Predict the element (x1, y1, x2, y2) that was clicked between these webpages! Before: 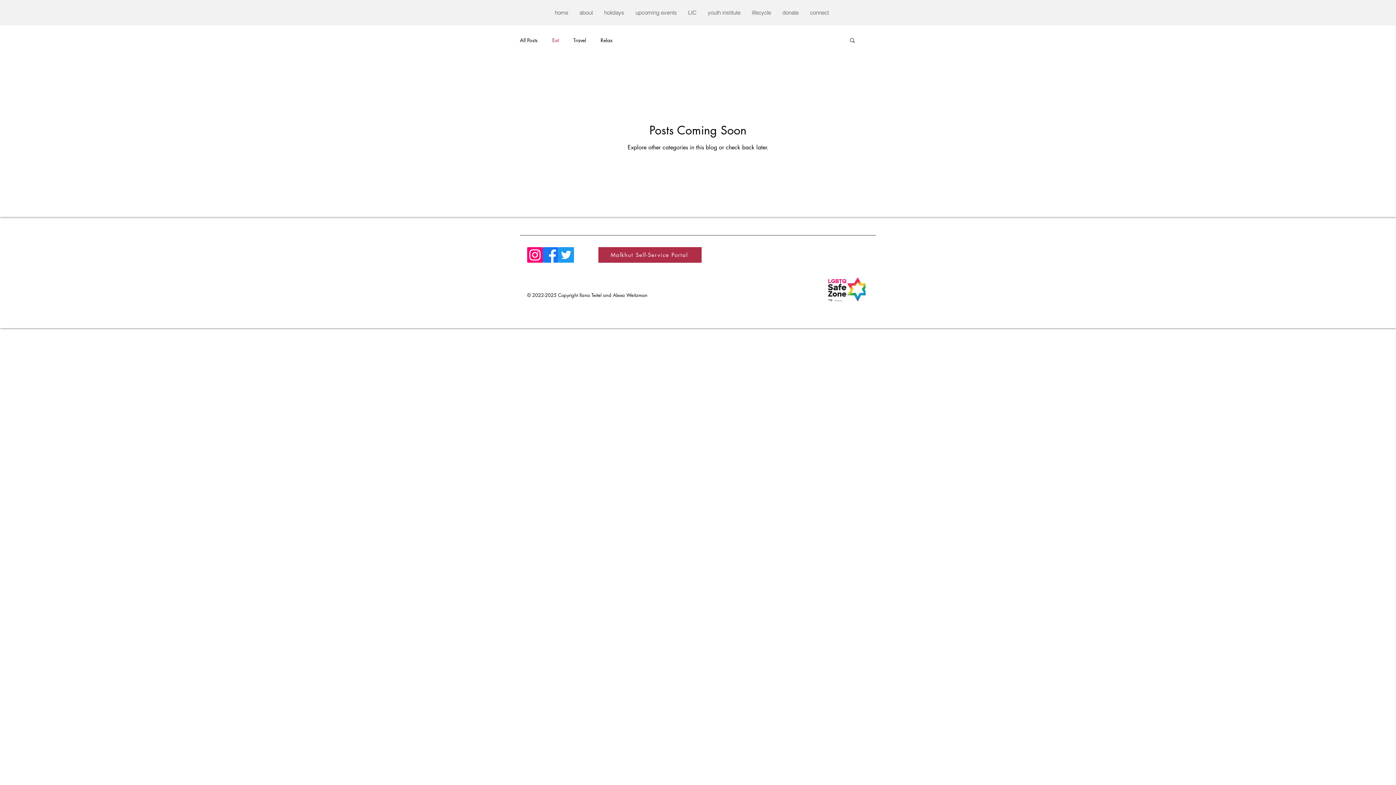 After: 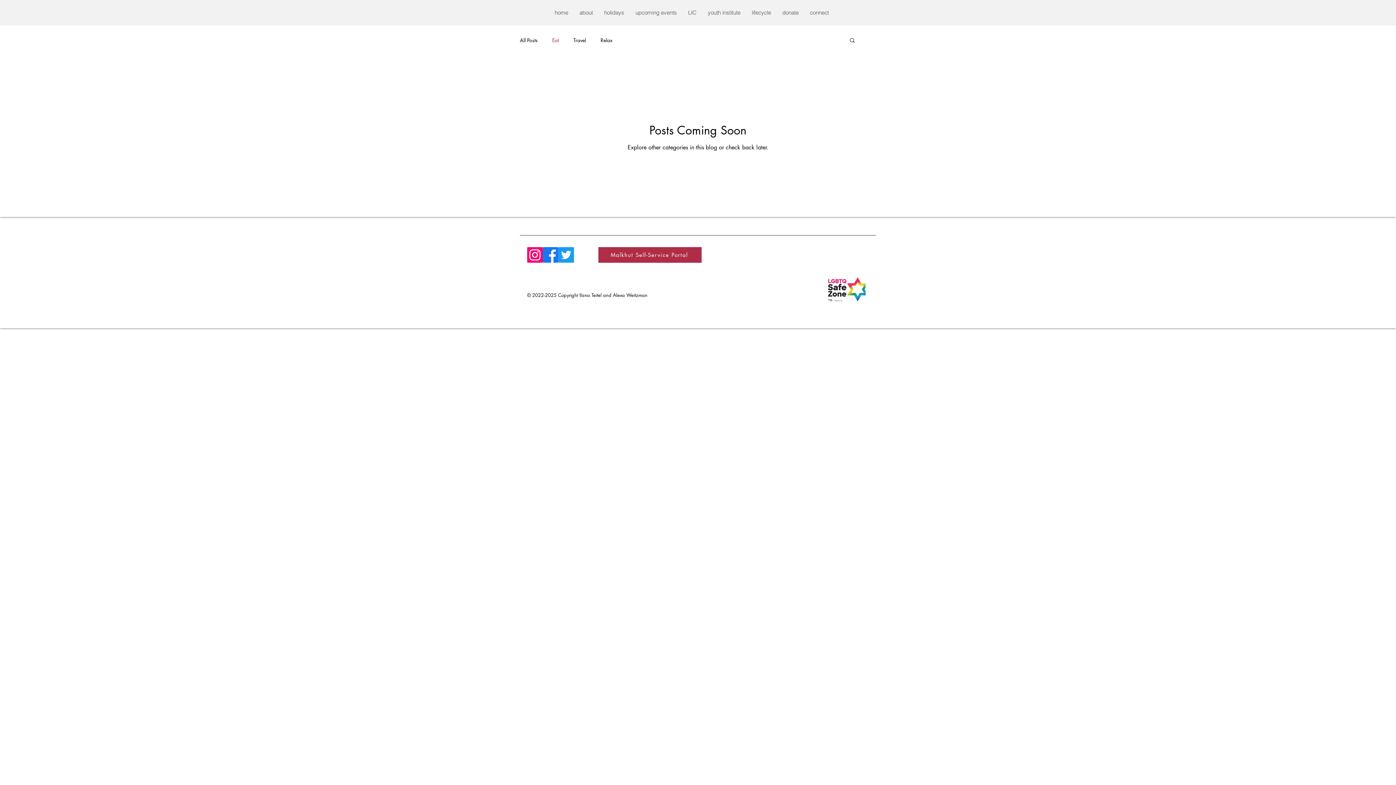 Action: bbox: (542, 247, 558, 262) label: Facebook    